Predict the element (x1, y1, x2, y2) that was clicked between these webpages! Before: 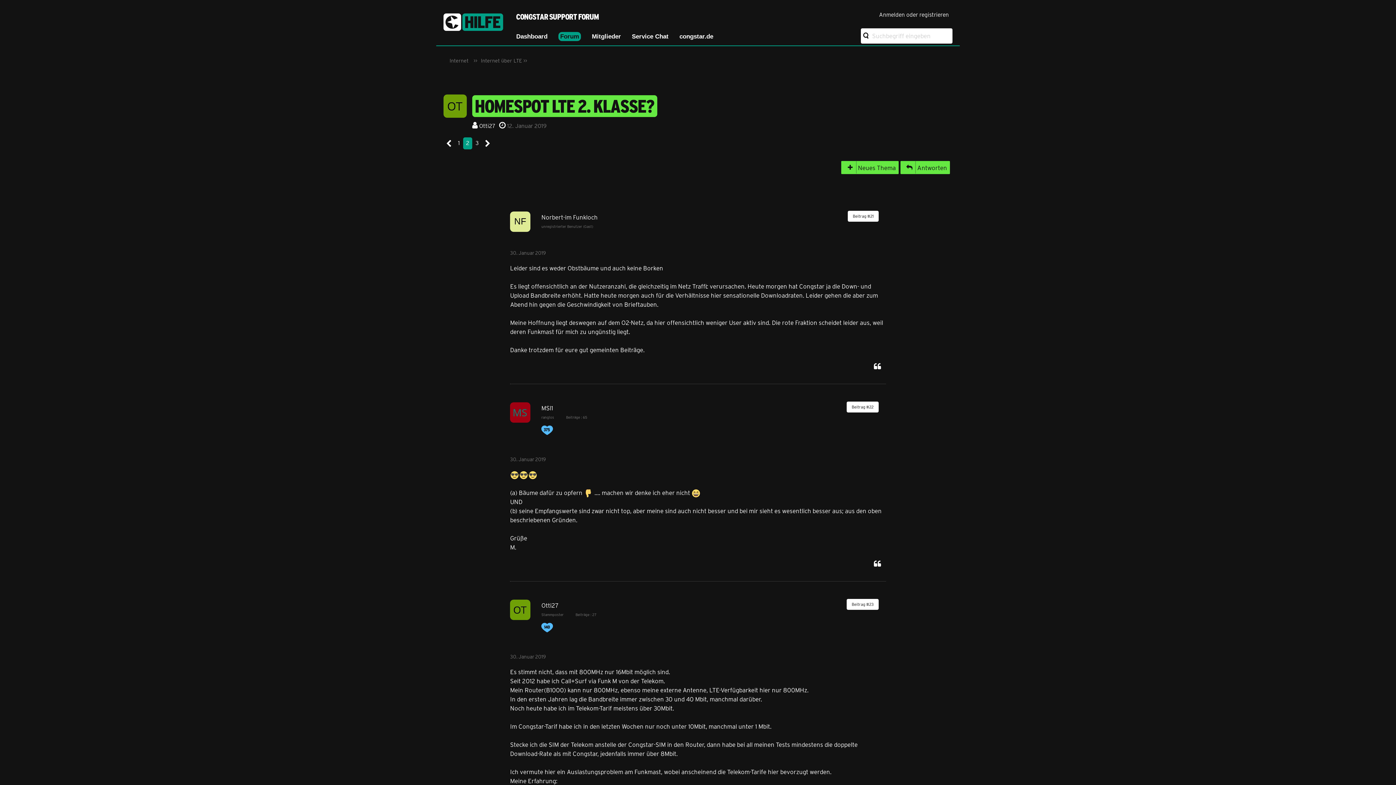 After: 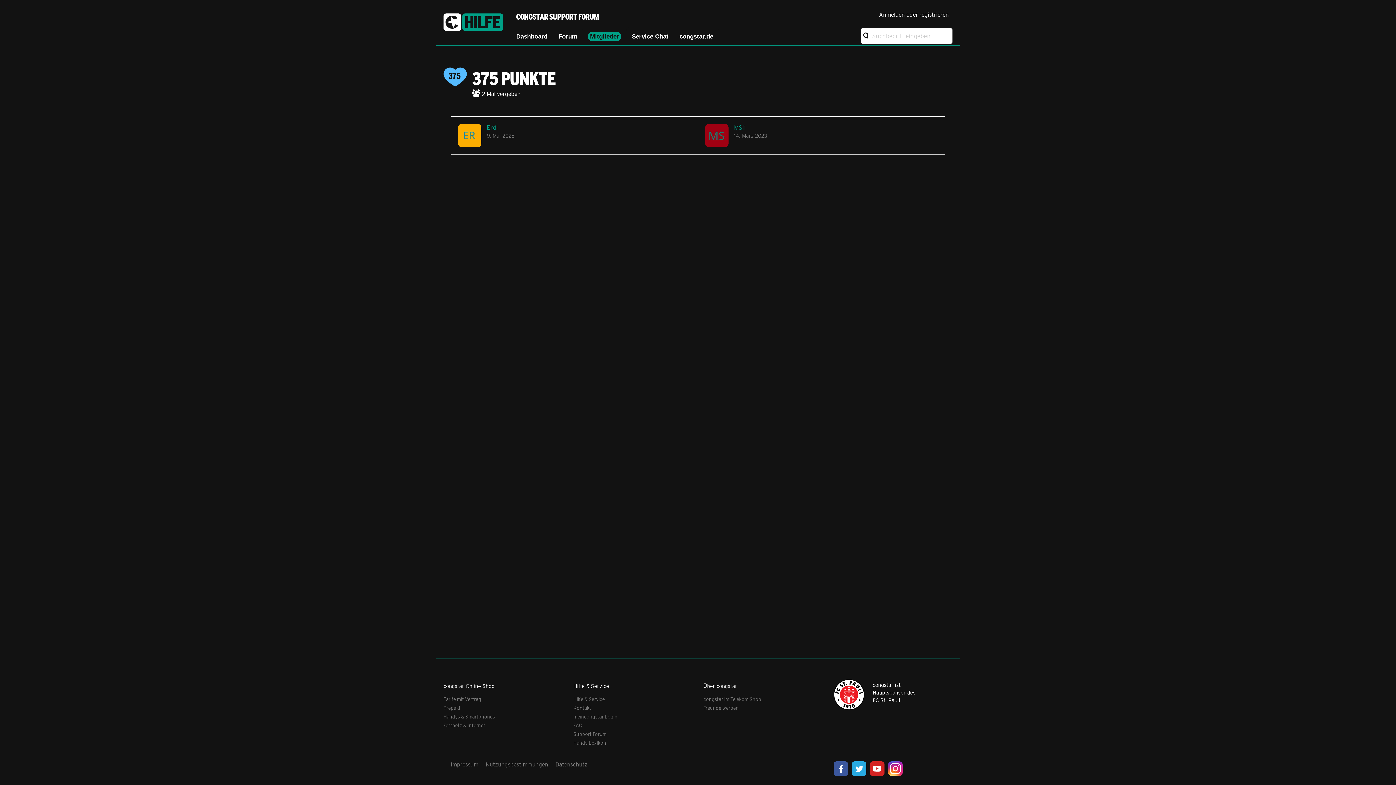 Action: bbox: (541, 427, 553, 432)